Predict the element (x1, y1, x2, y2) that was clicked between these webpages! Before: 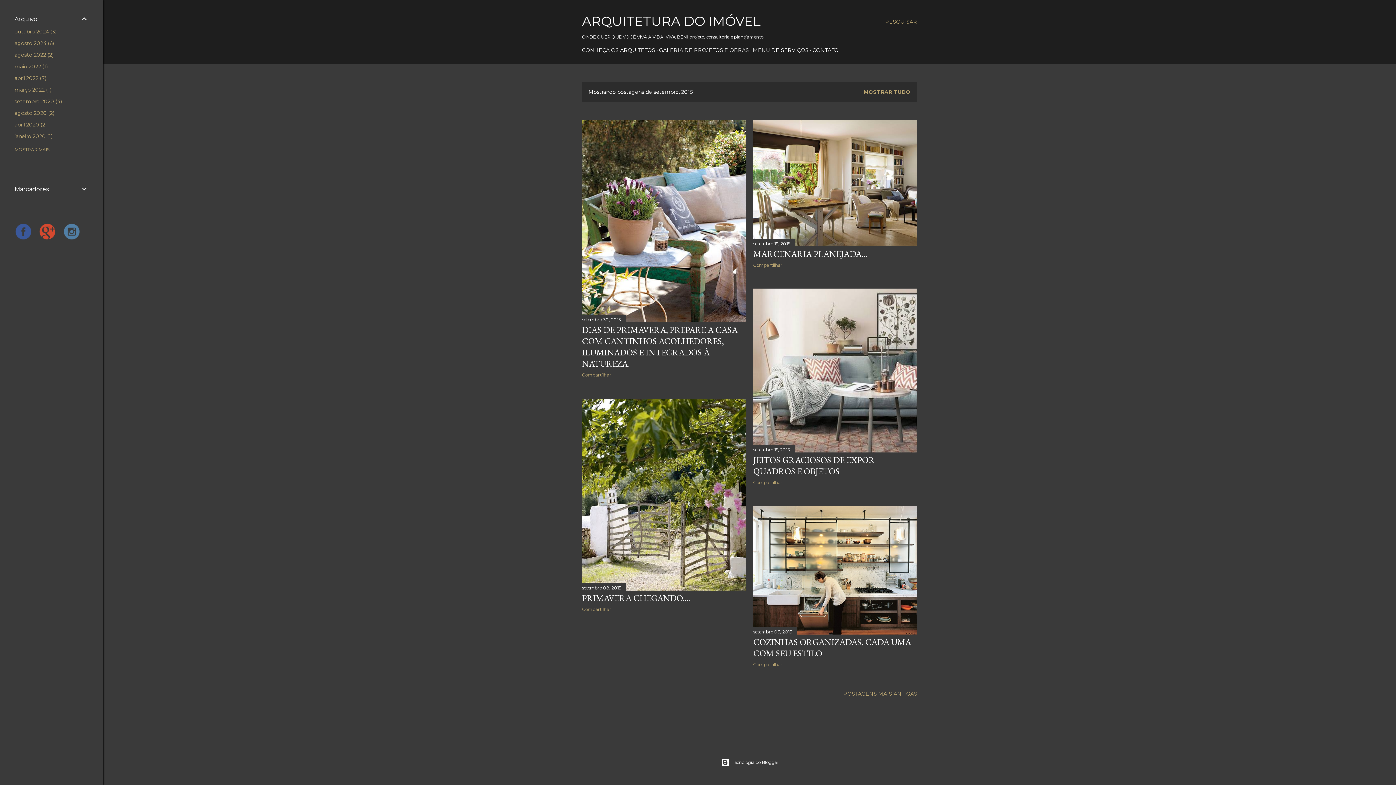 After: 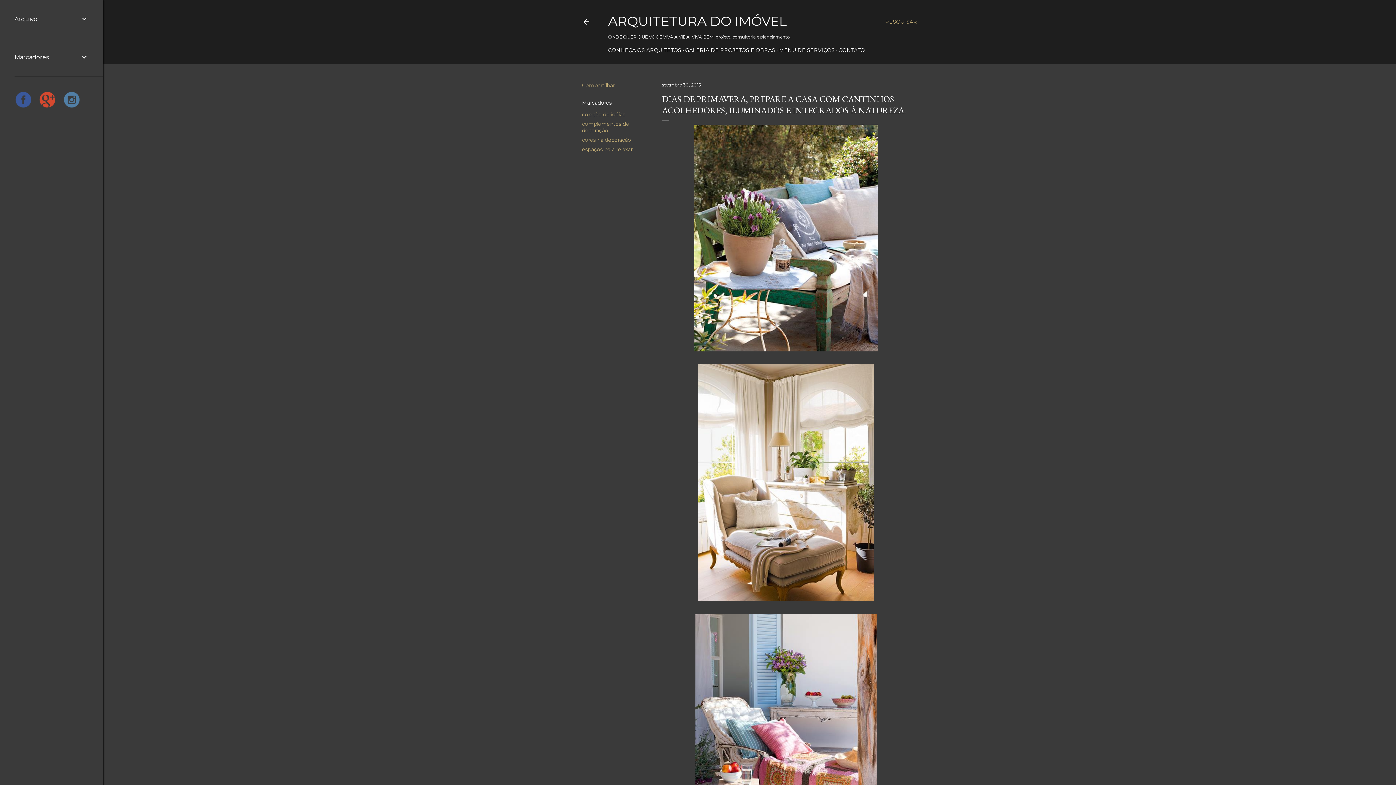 Action: bbox: (582, 315, 746, 324)